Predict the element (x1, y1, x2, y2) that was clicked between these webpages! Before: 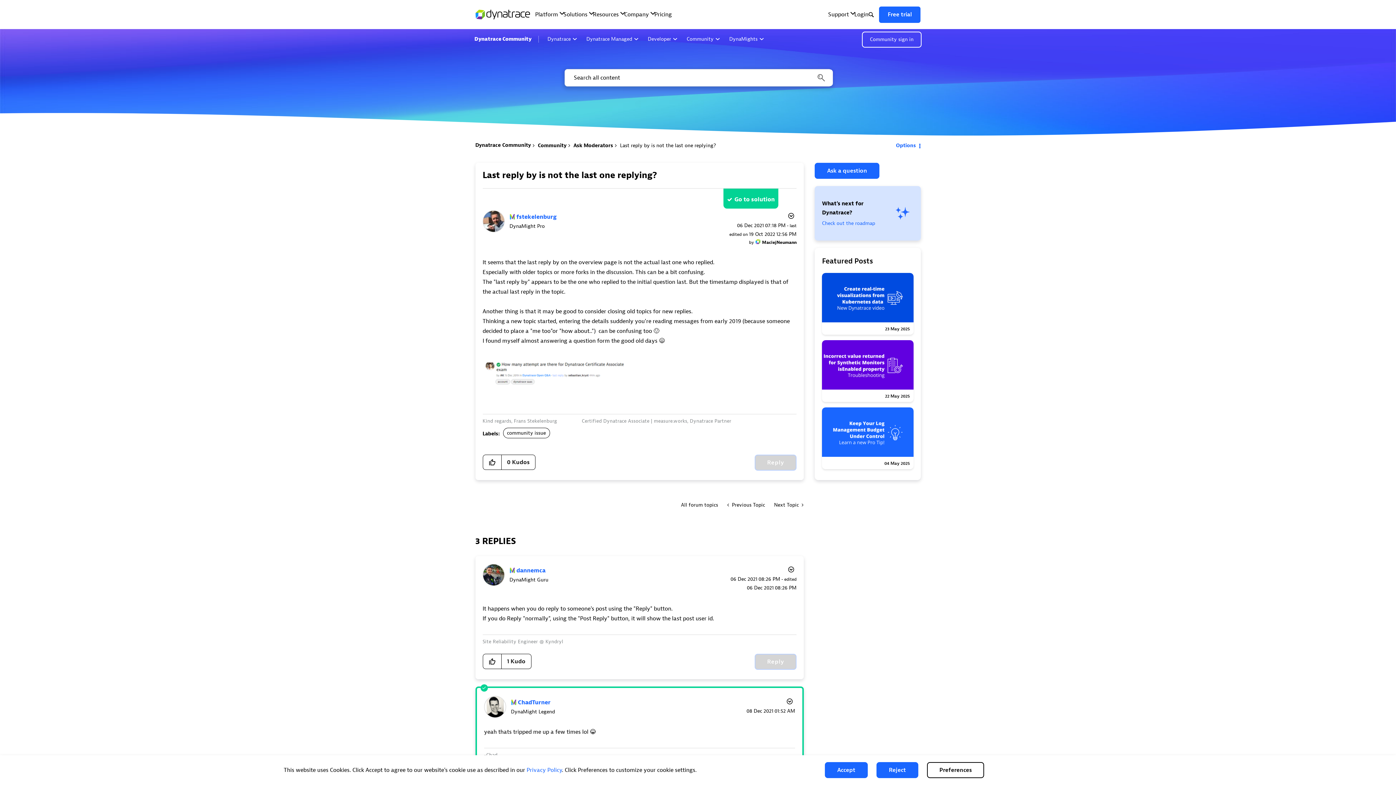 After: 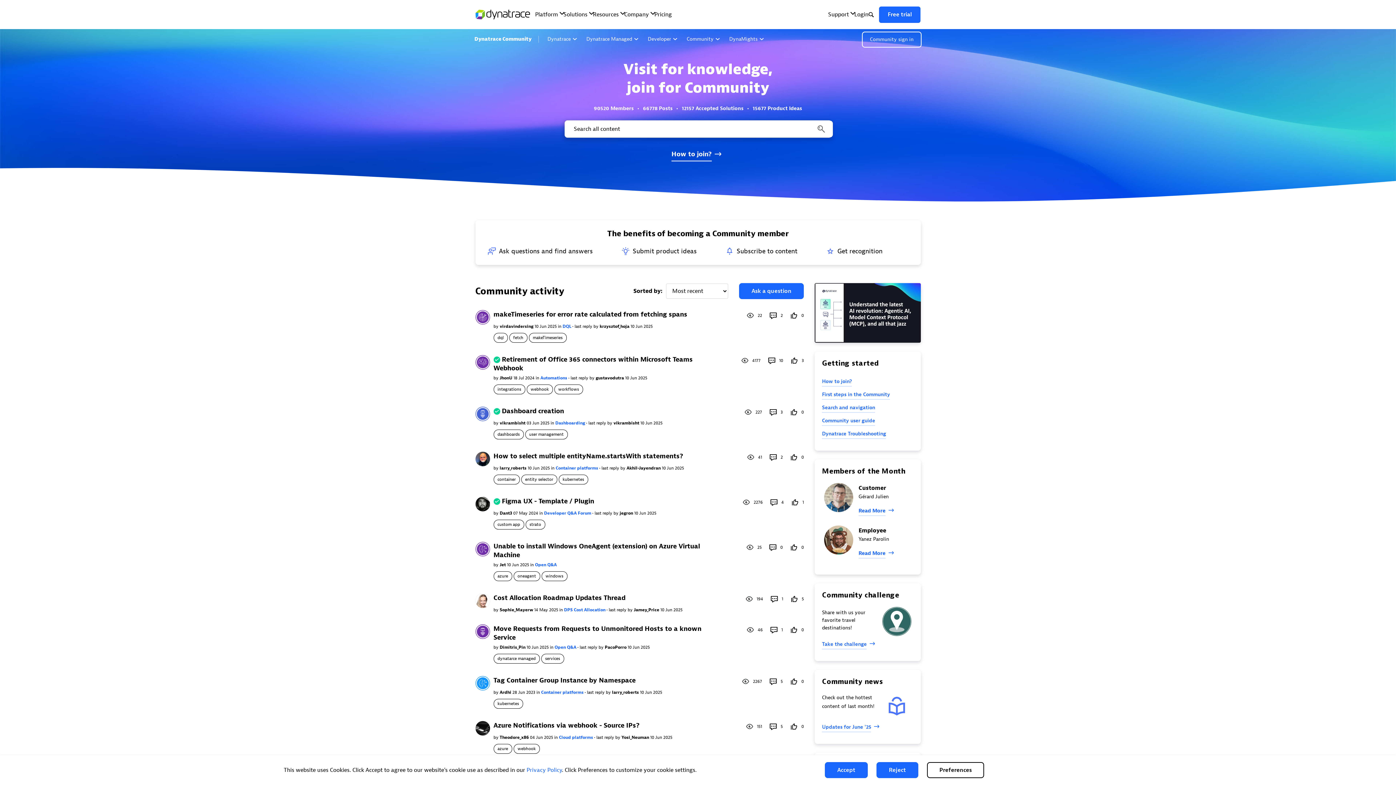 Action: label: Dynatrace Community bbox: (475, 142, 531, 148)